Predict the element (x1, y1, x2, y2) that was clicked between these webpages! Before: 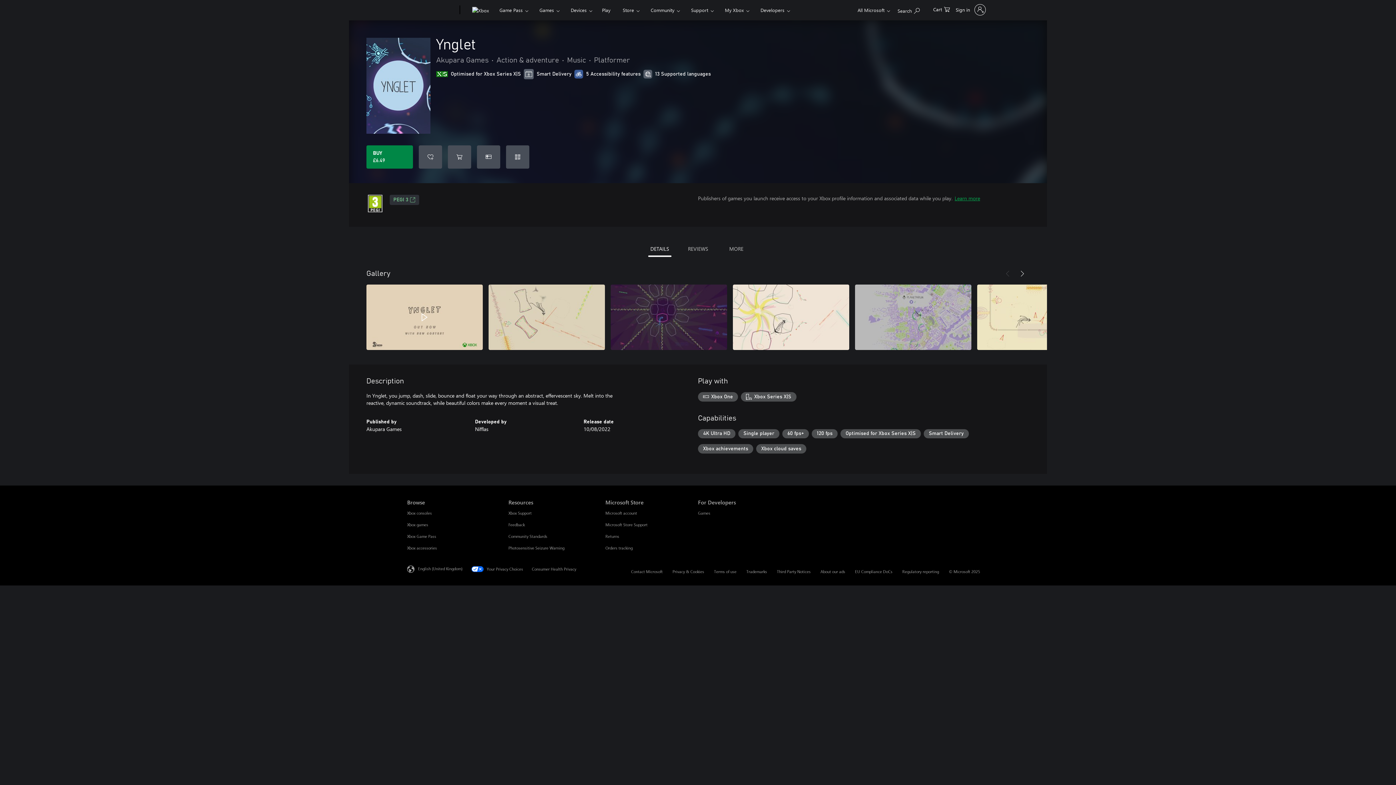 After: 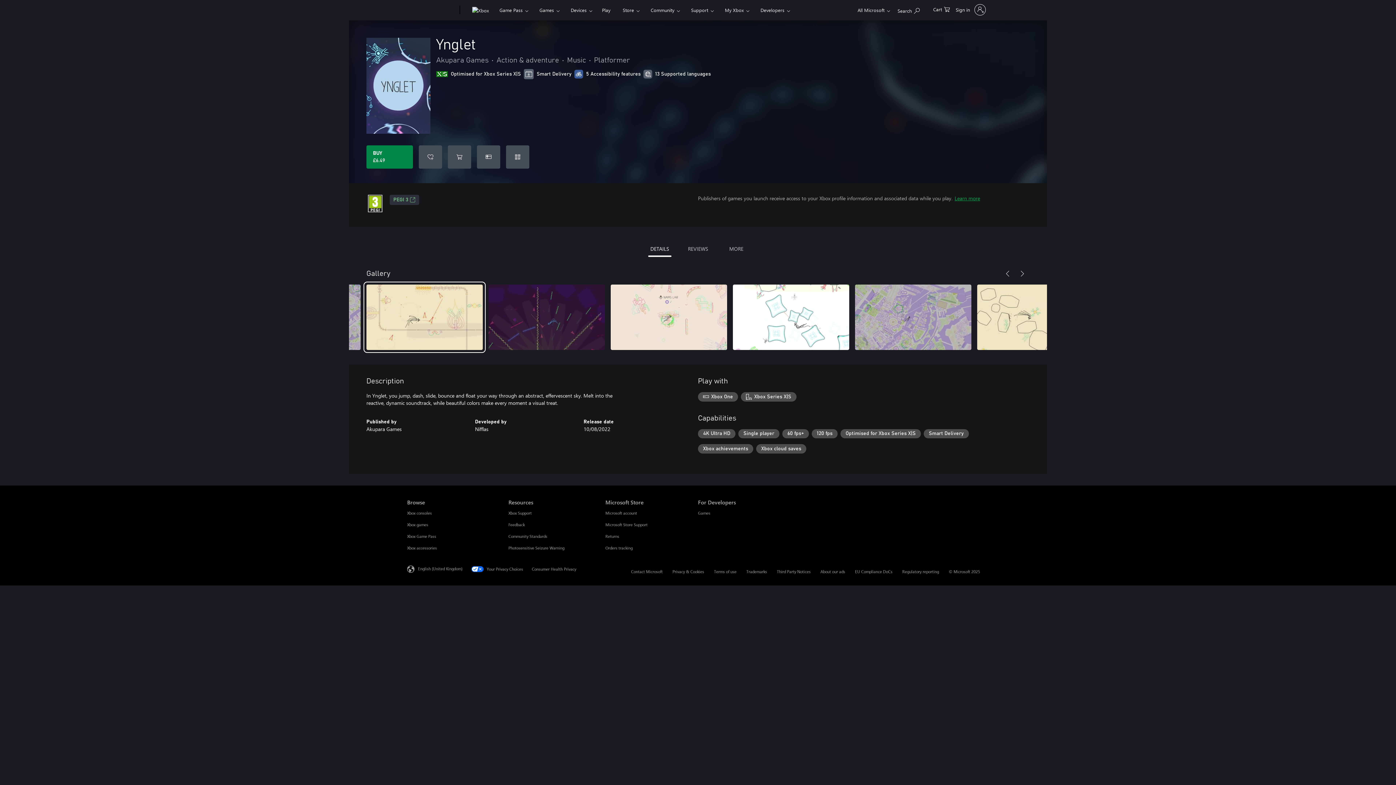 Action: label: Next bbox: (1015, 268, 1029, 278)